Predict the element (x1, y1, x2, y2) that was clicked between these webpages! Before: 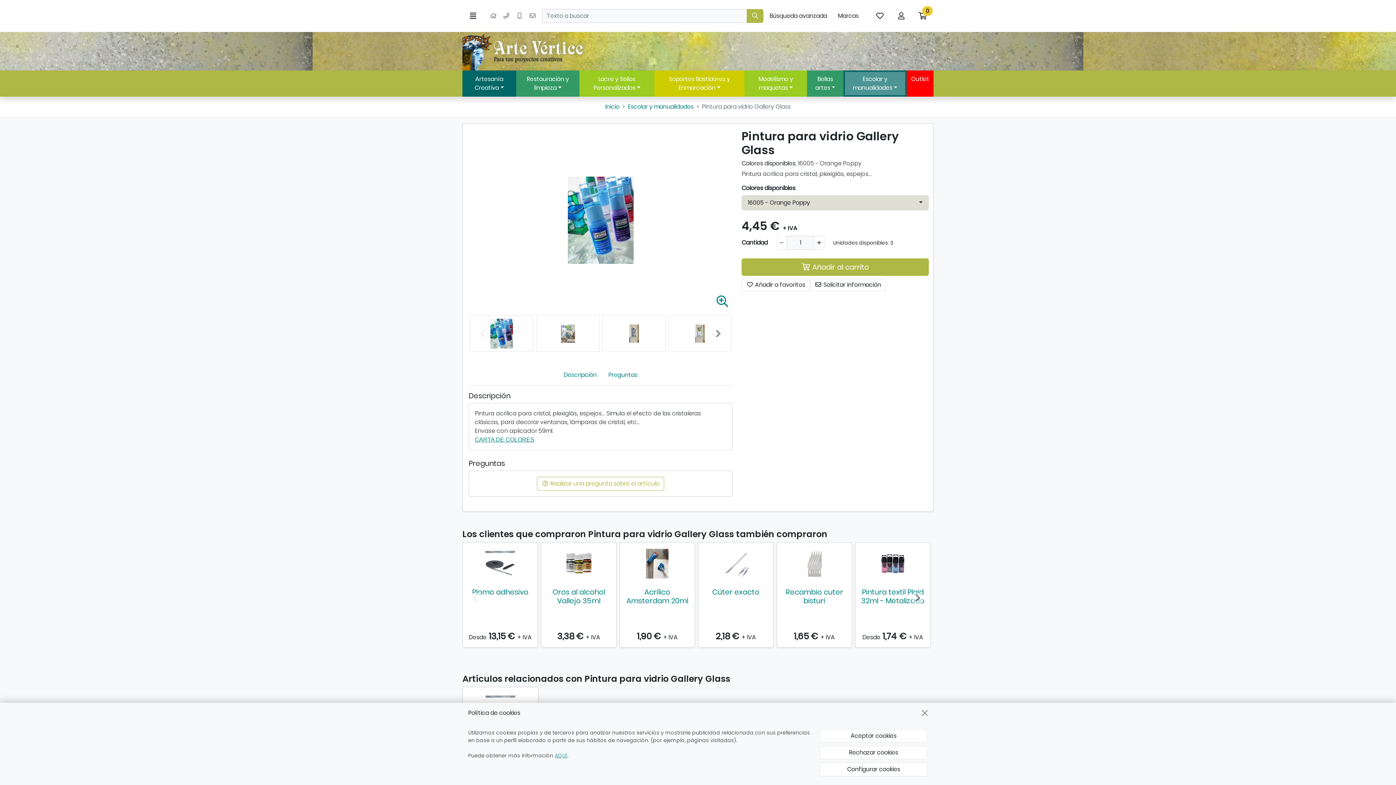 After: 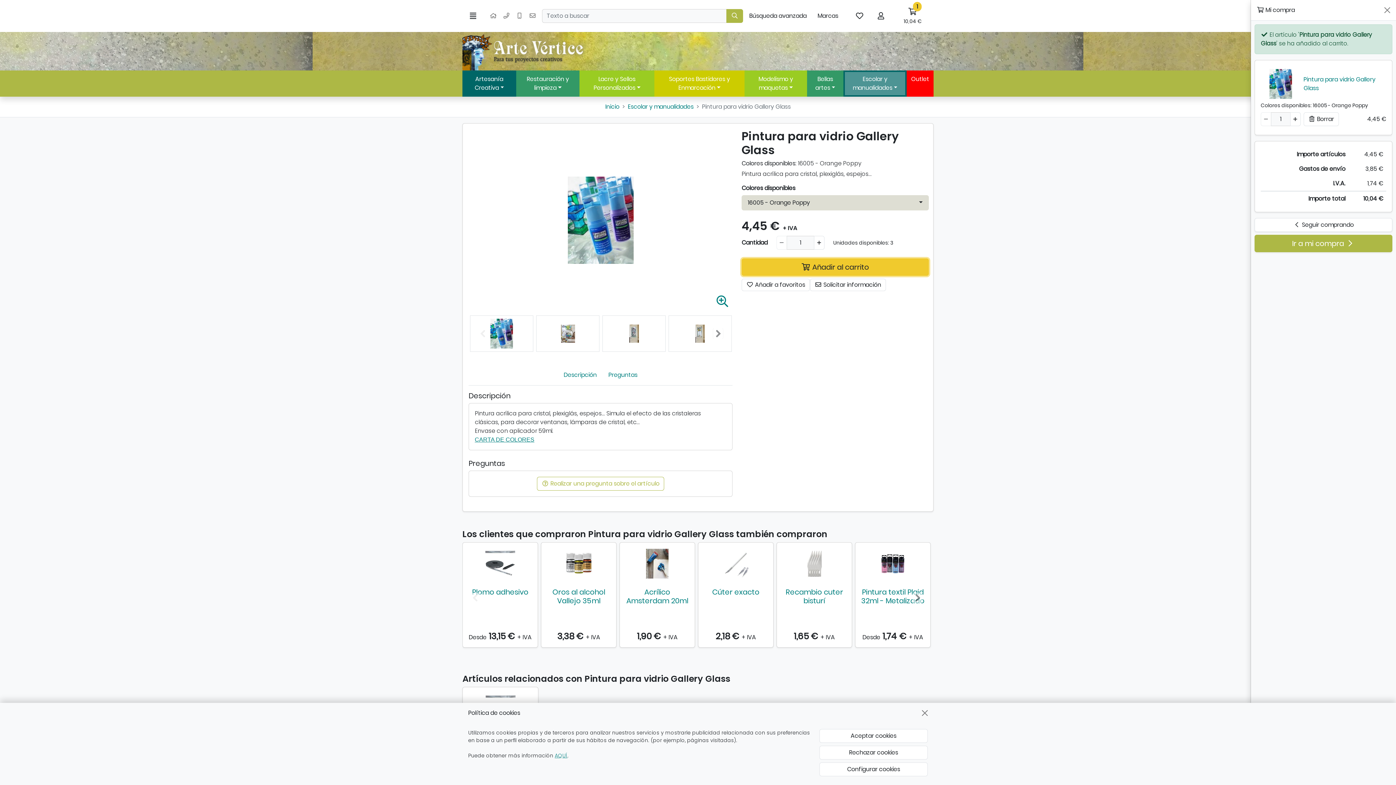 Action: bbox: (741, 258, 929, 276) label:  Añadir al carrito